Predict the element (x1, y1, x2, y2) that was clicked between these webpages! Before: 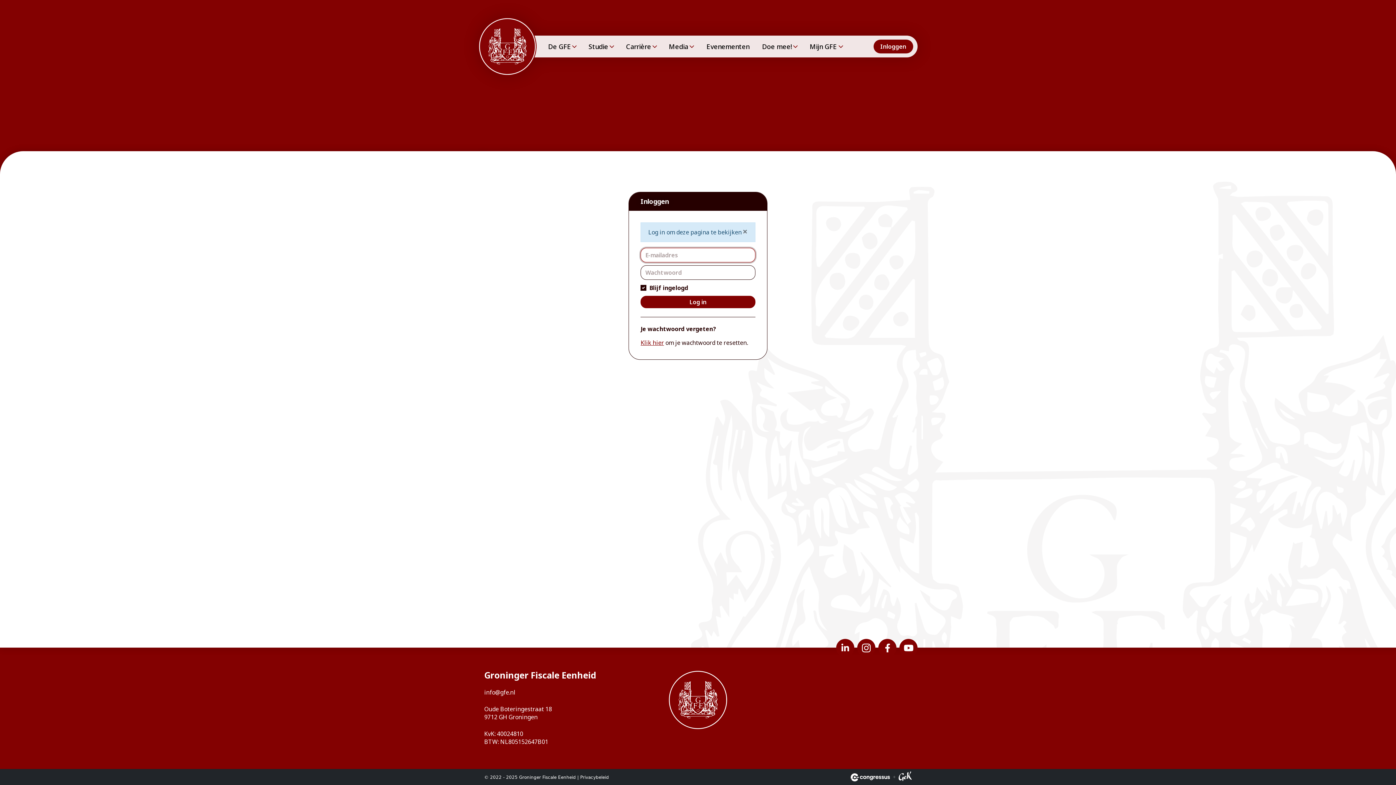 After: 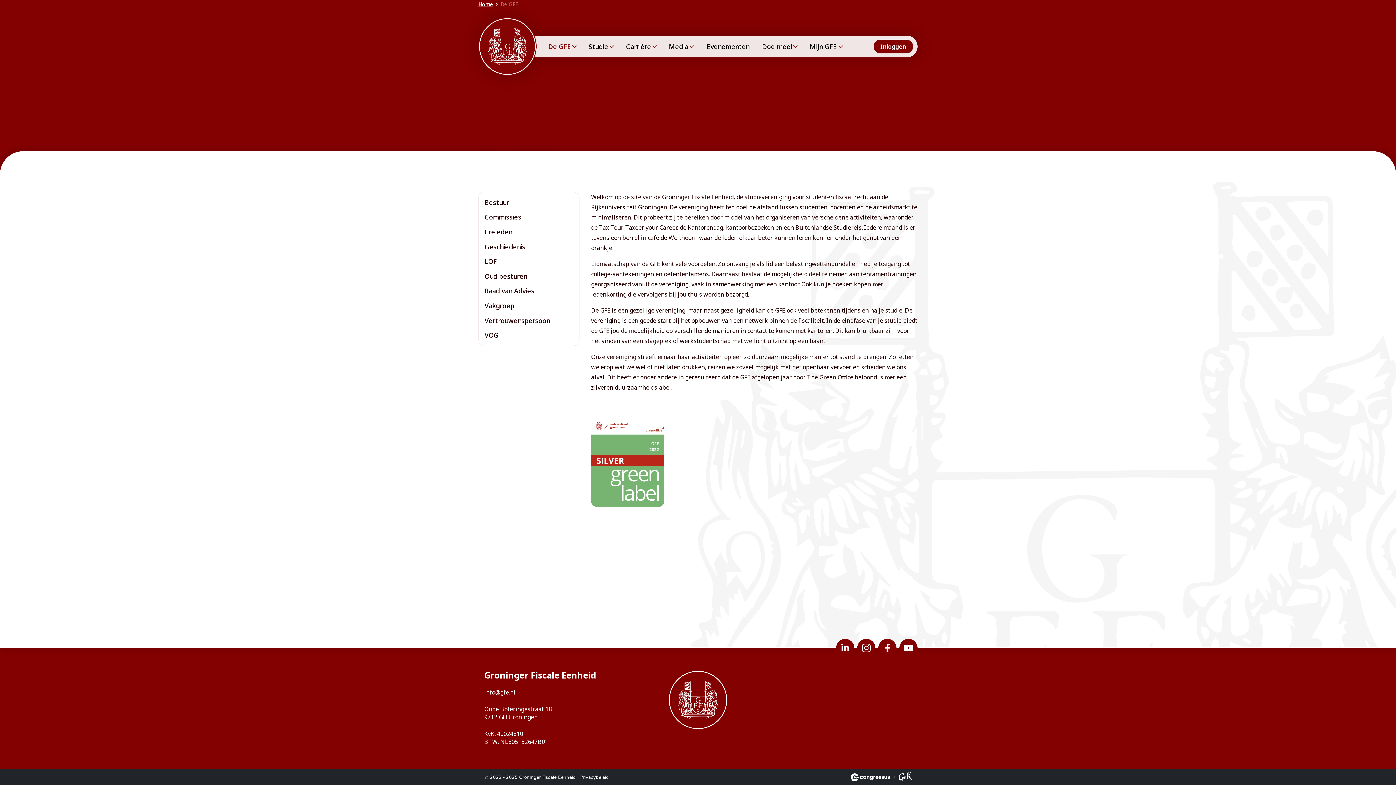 Action: label: De GFE bbox: (548, 42, 576, 50)